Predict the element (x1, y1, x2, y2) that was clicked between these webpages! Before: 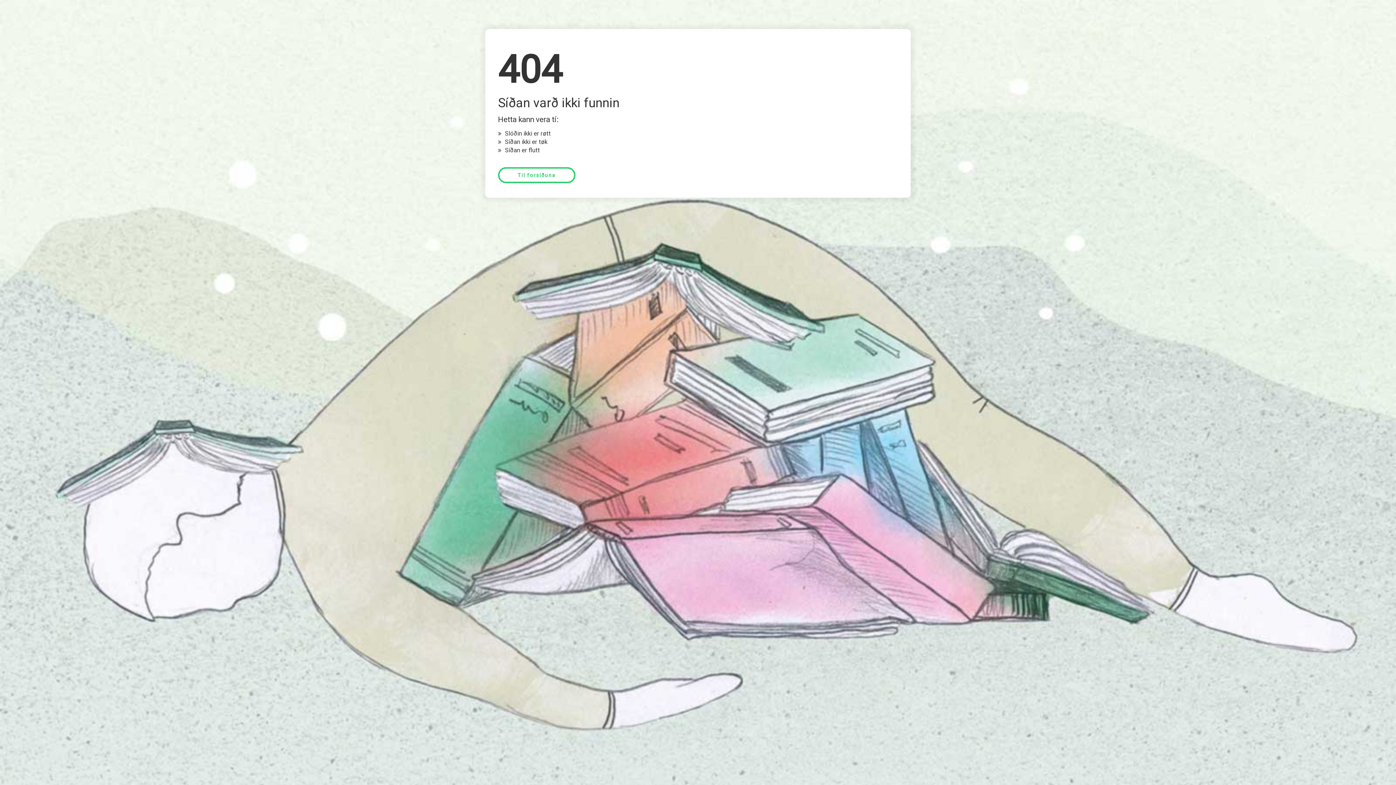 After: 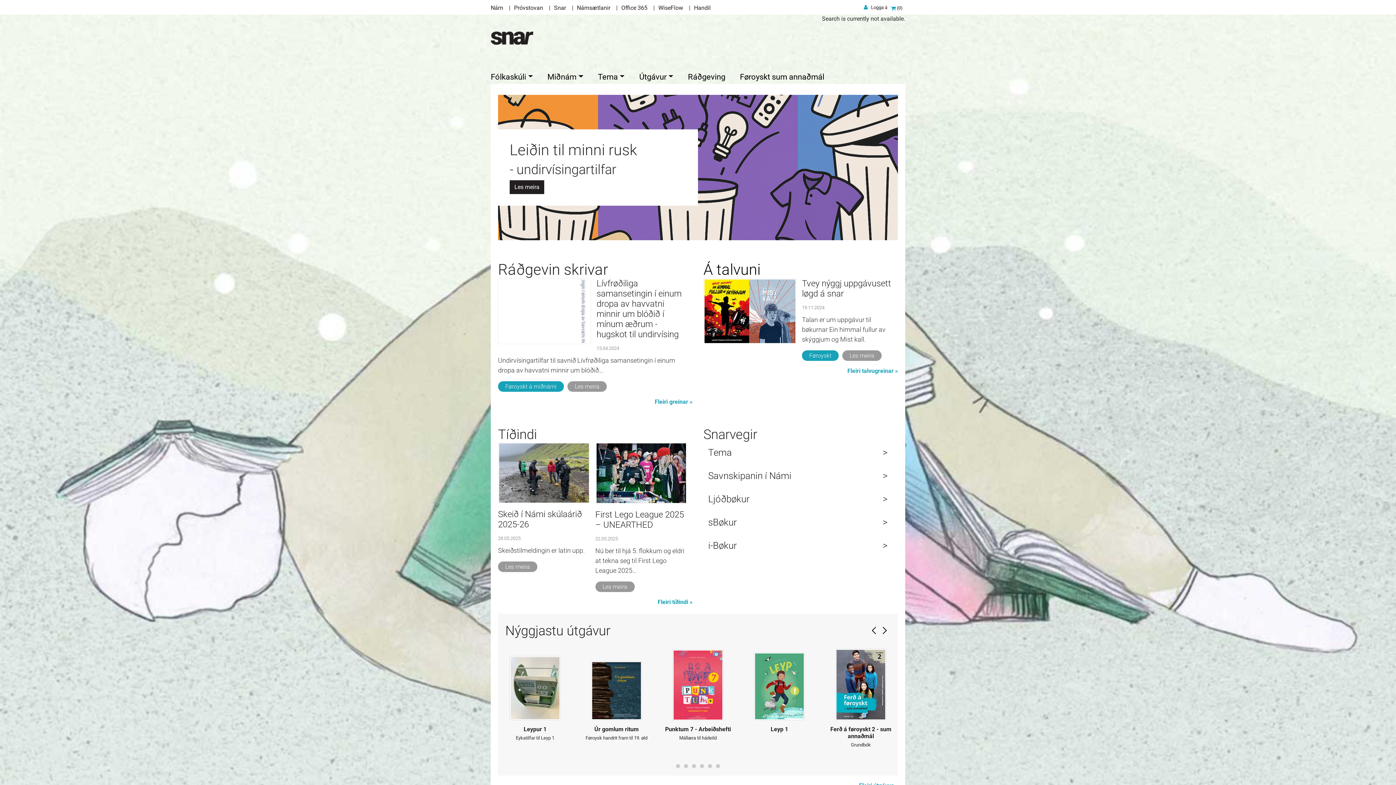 Action: bbox: (517, 172, 556, 178) label: Til forsíðuna